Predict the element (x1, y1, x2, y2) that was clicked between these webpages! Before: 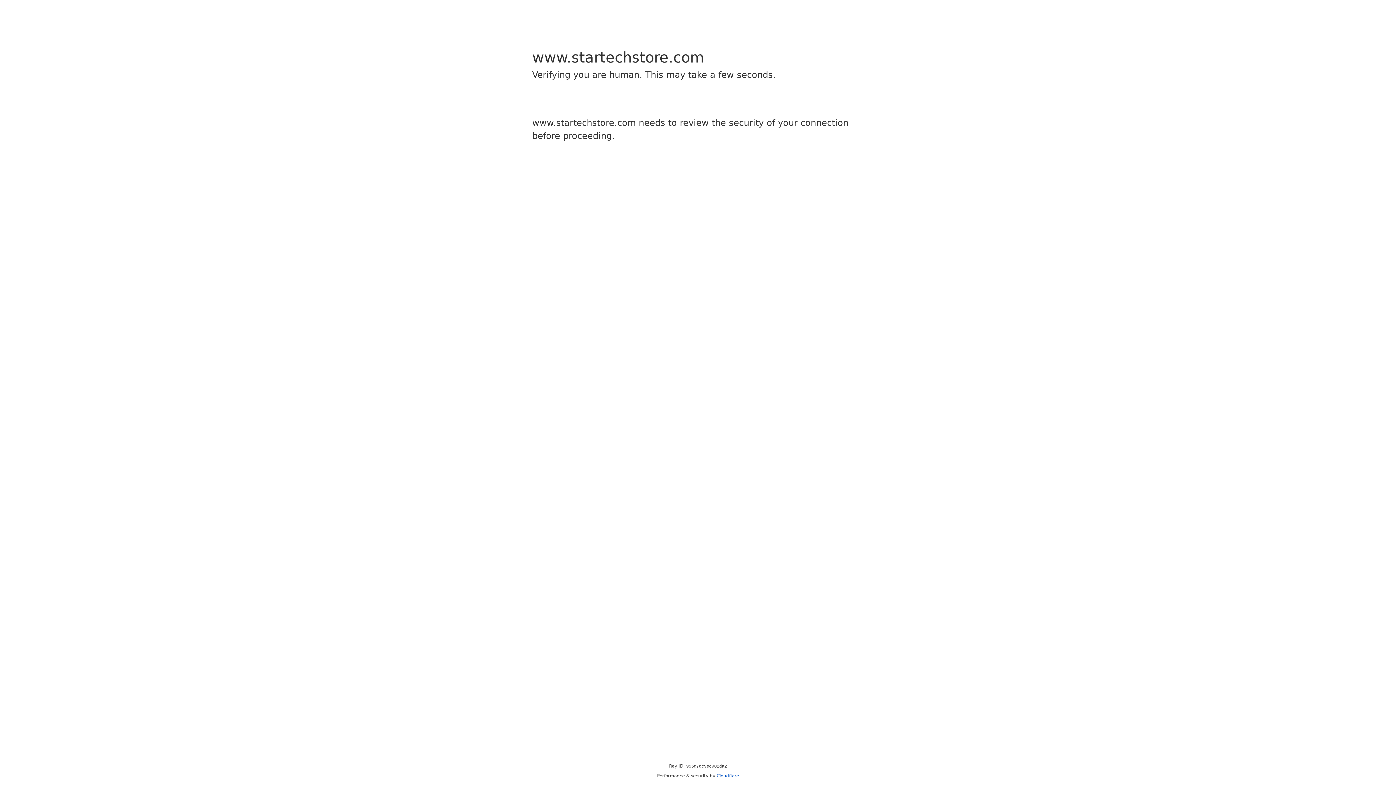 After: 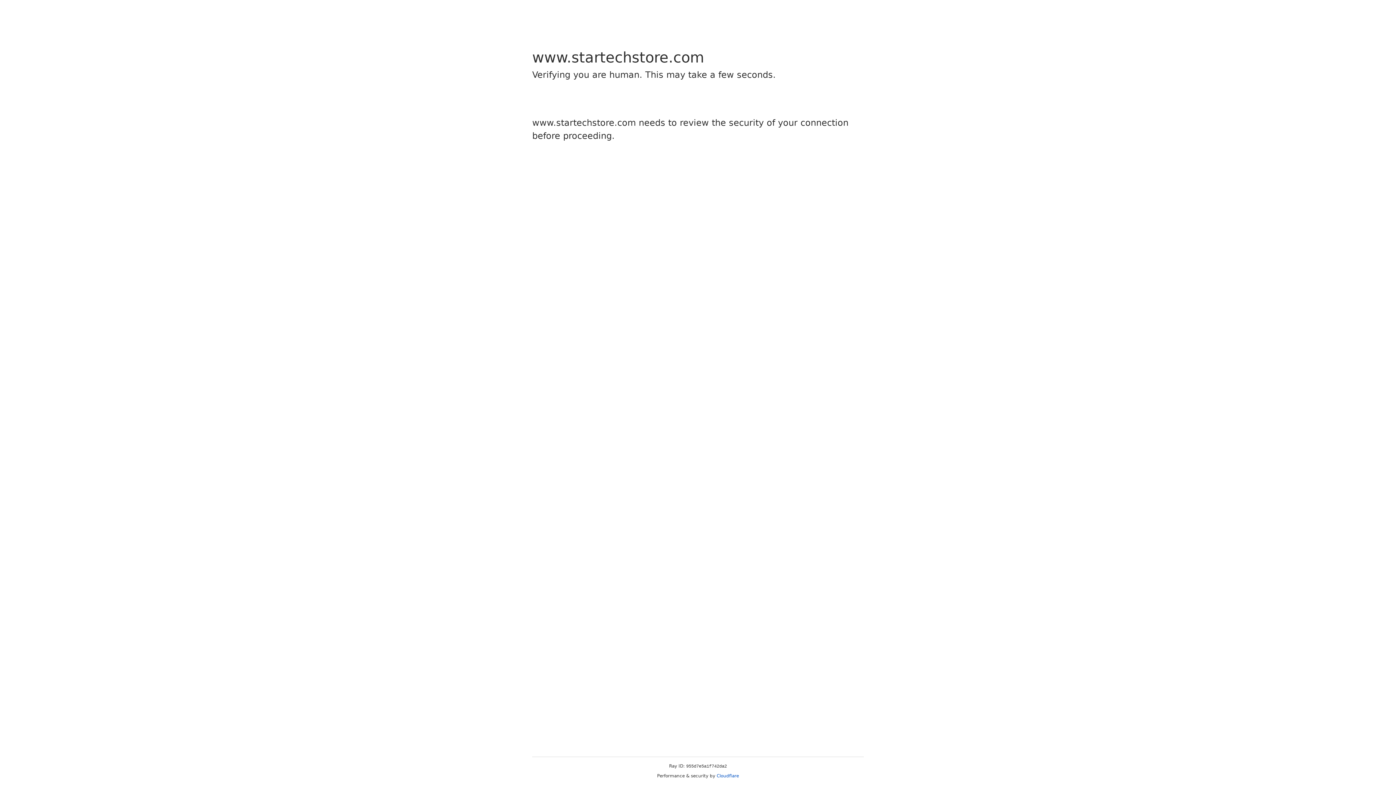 Action: bbox: (716, 773, 739, 778) label: Cloudflare